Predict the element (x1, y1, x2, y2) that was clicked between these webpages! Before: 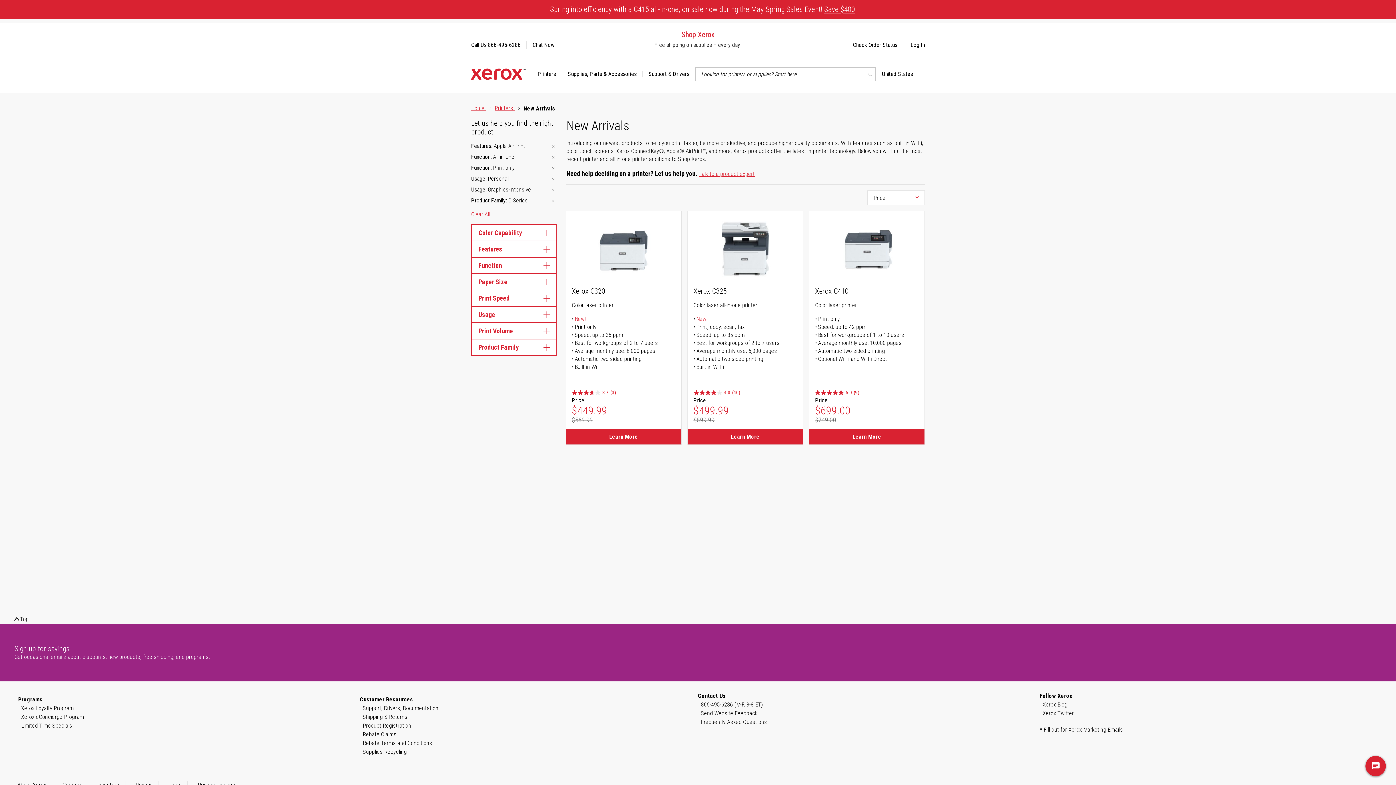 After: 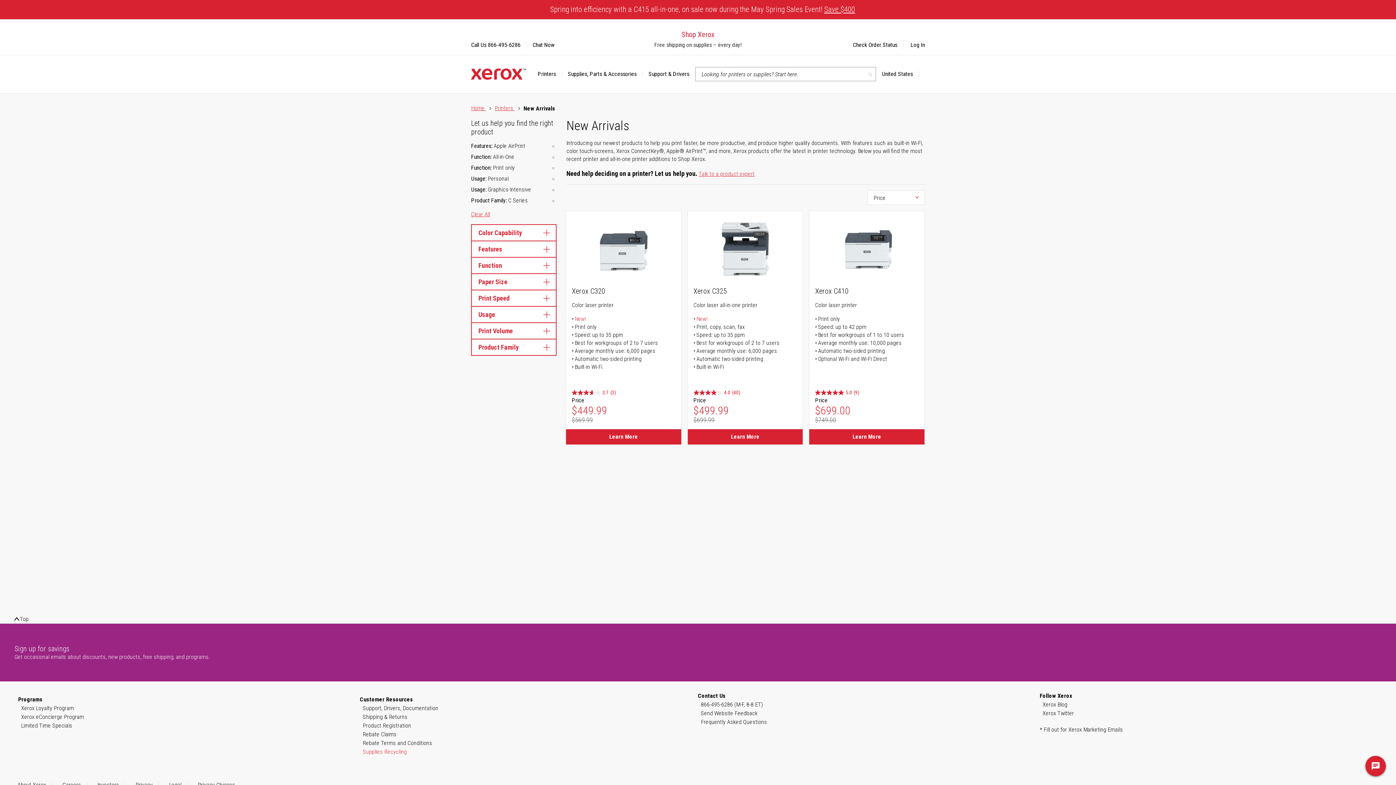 Action: label: Supplies Recycling bbox: (362, 748, 406, 756)